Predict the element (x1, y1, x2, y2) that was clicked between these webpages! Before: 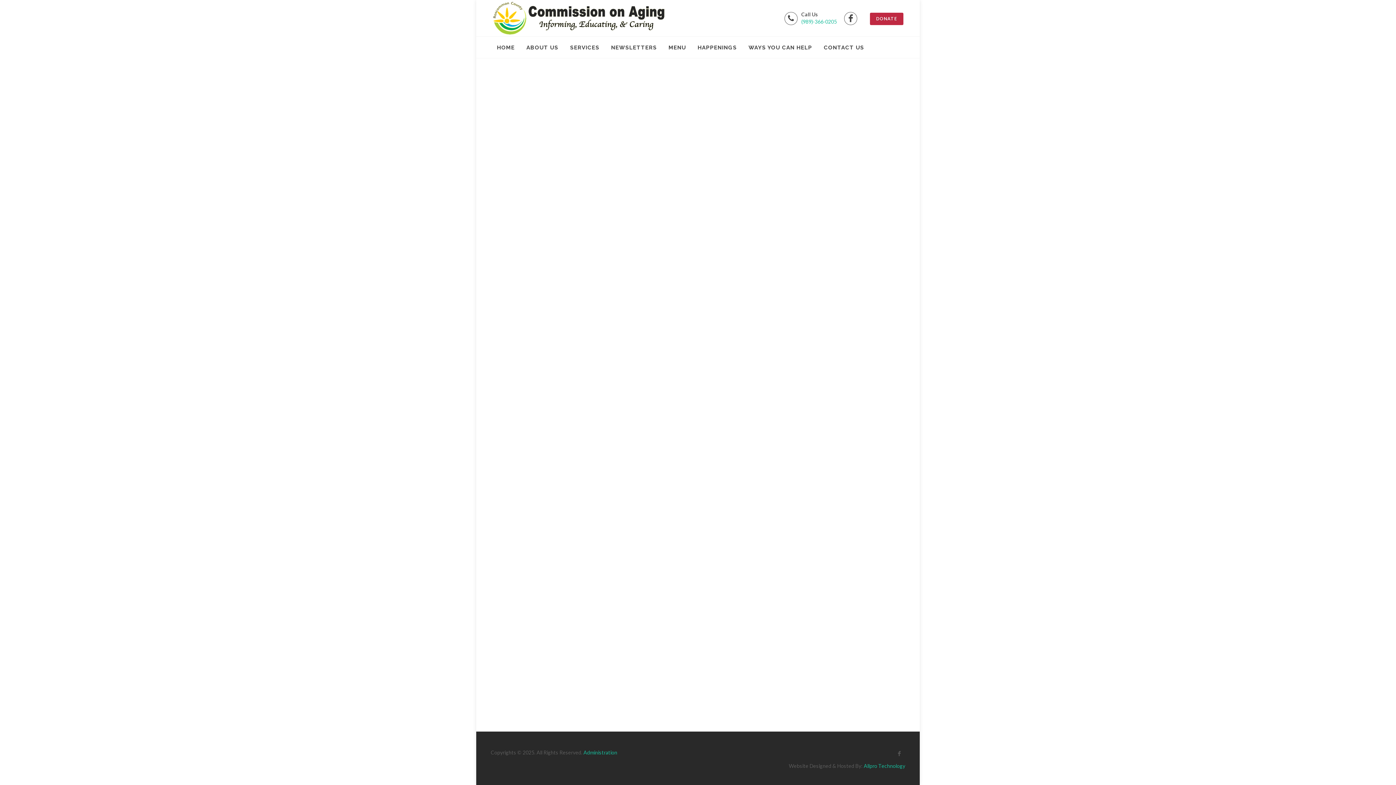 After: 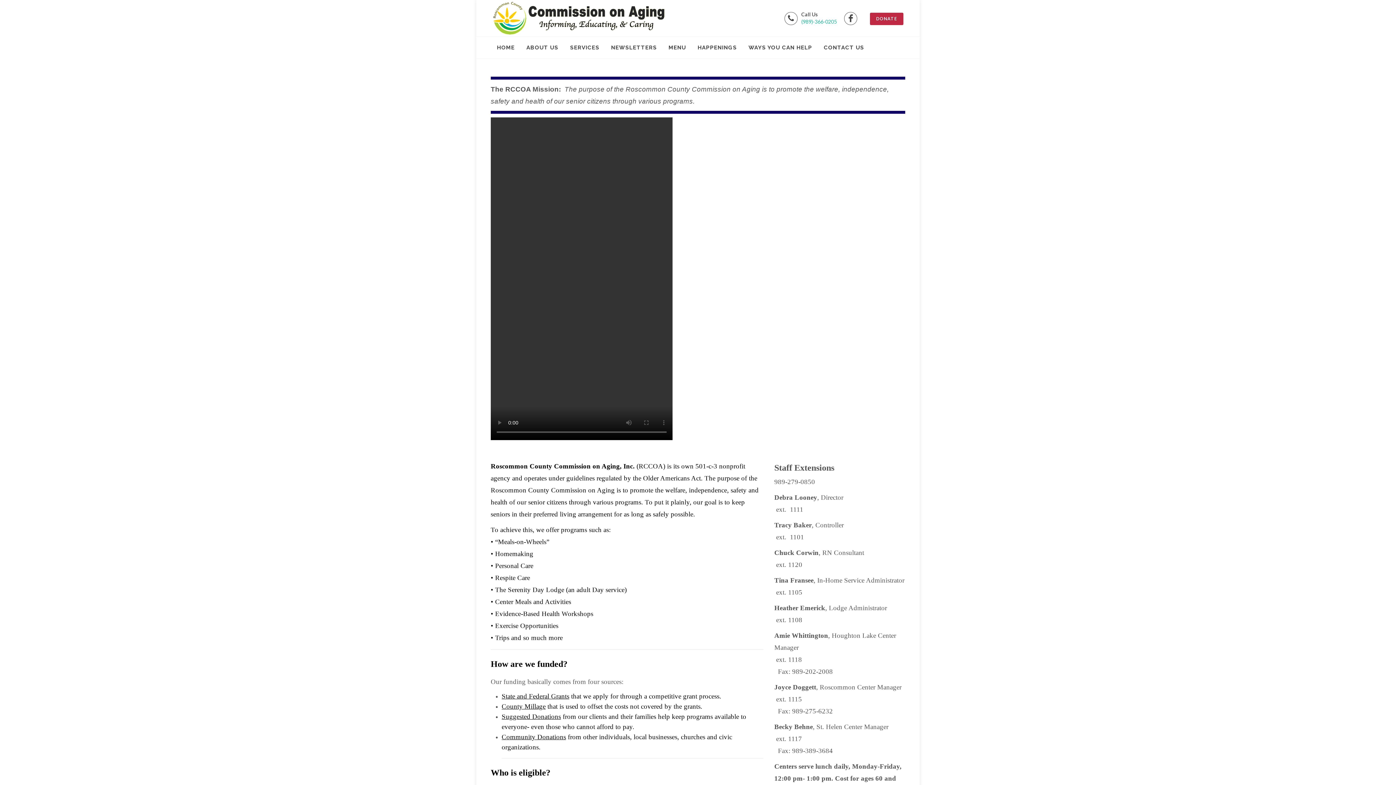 Action: bbox: (491, 36, 520, 58) label: HOME